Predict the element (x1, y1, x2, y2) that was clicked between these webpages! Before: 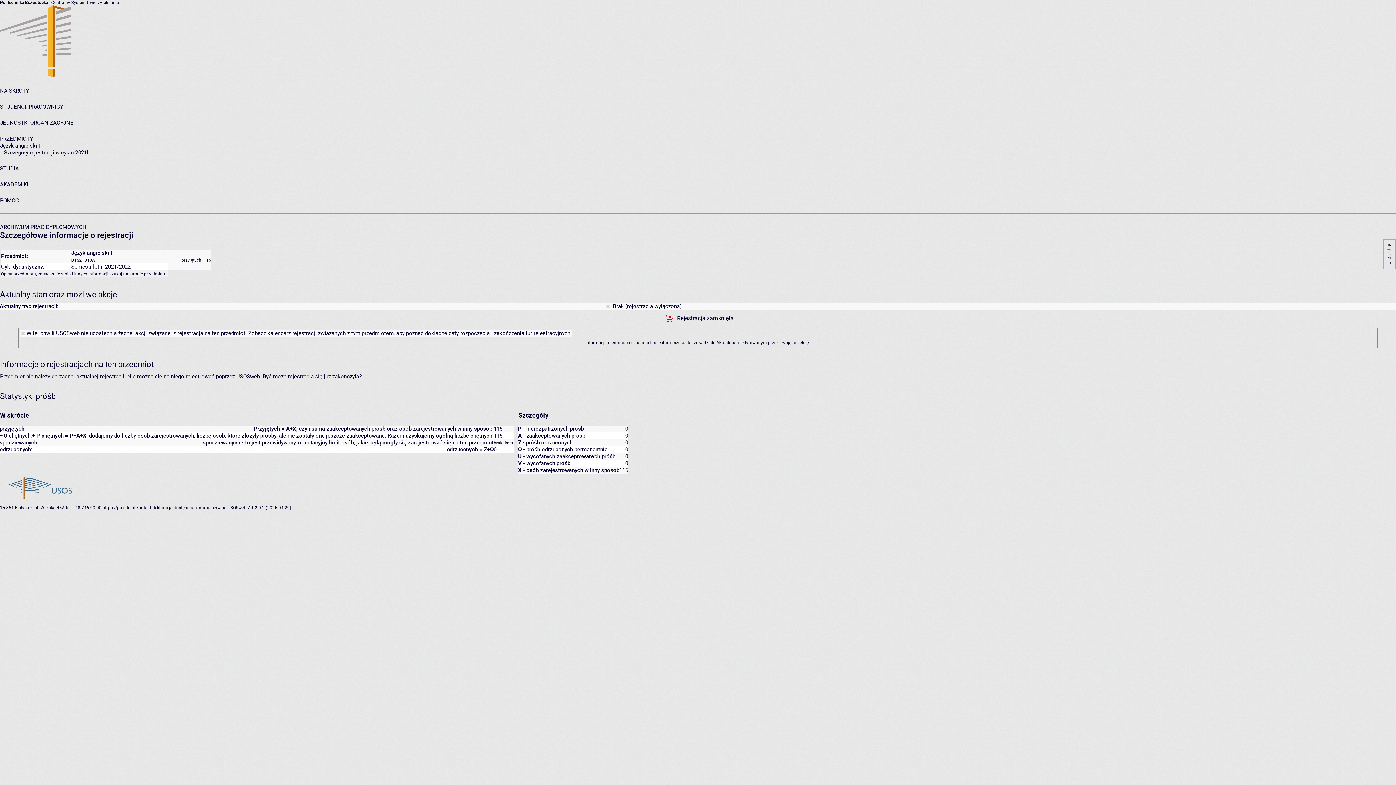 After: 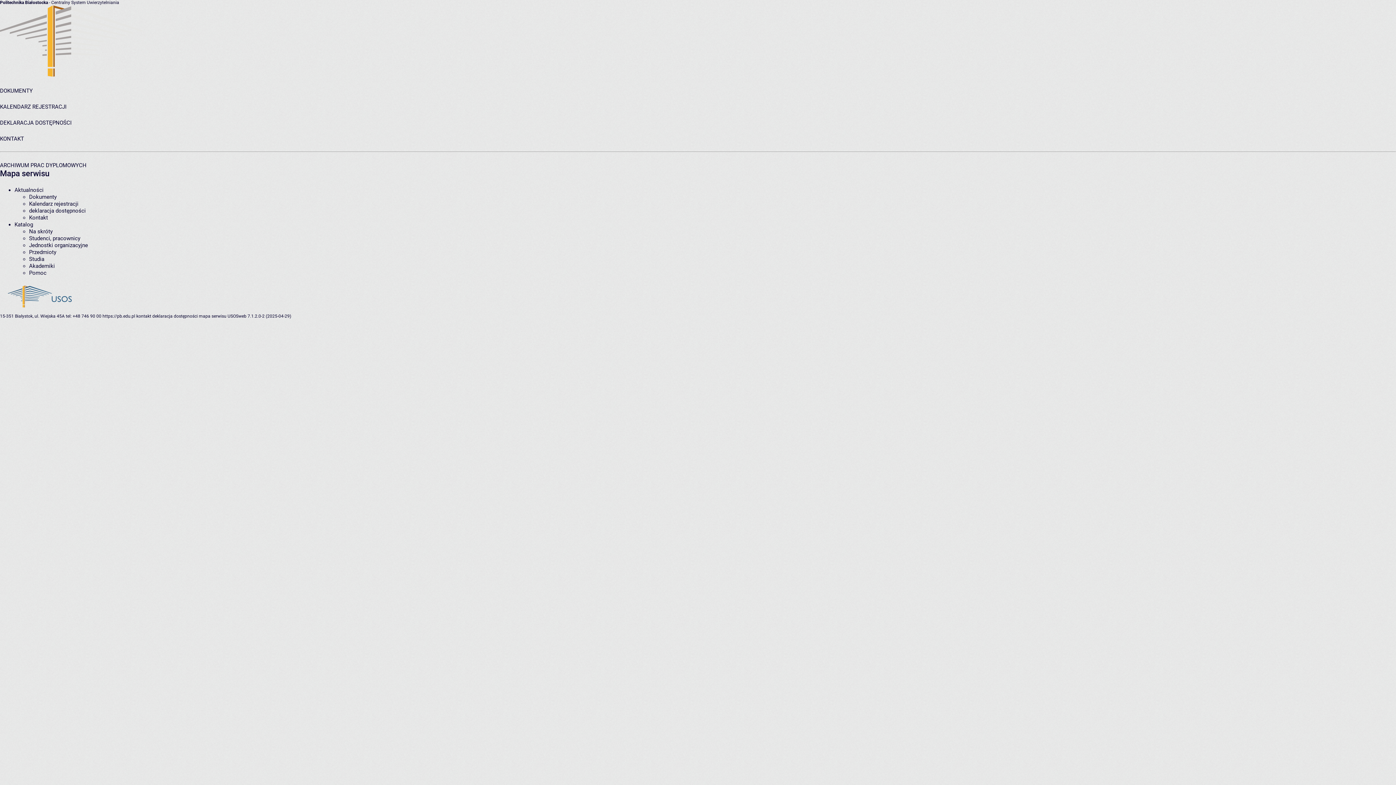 Action: label: mapa serwisu bbox: (198, 505, 226, 510)